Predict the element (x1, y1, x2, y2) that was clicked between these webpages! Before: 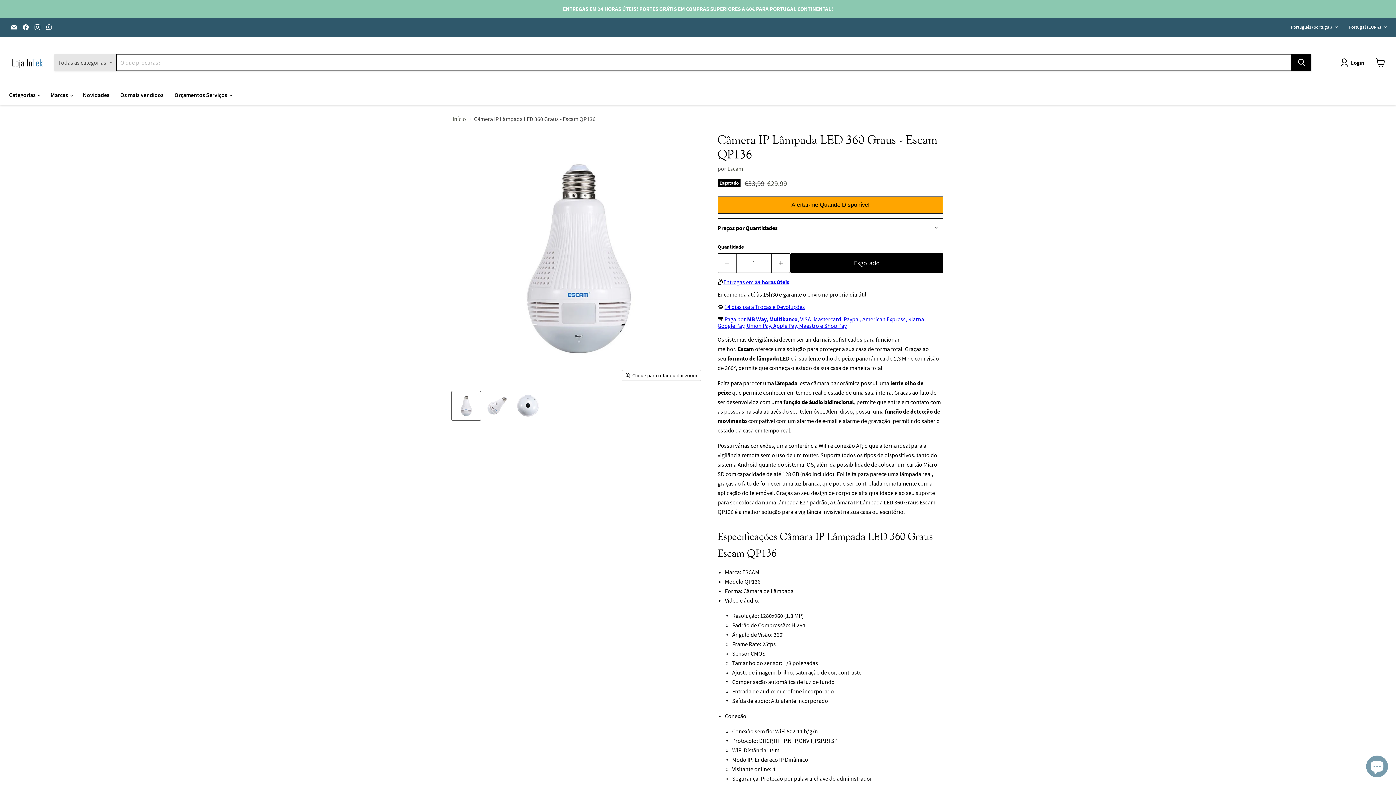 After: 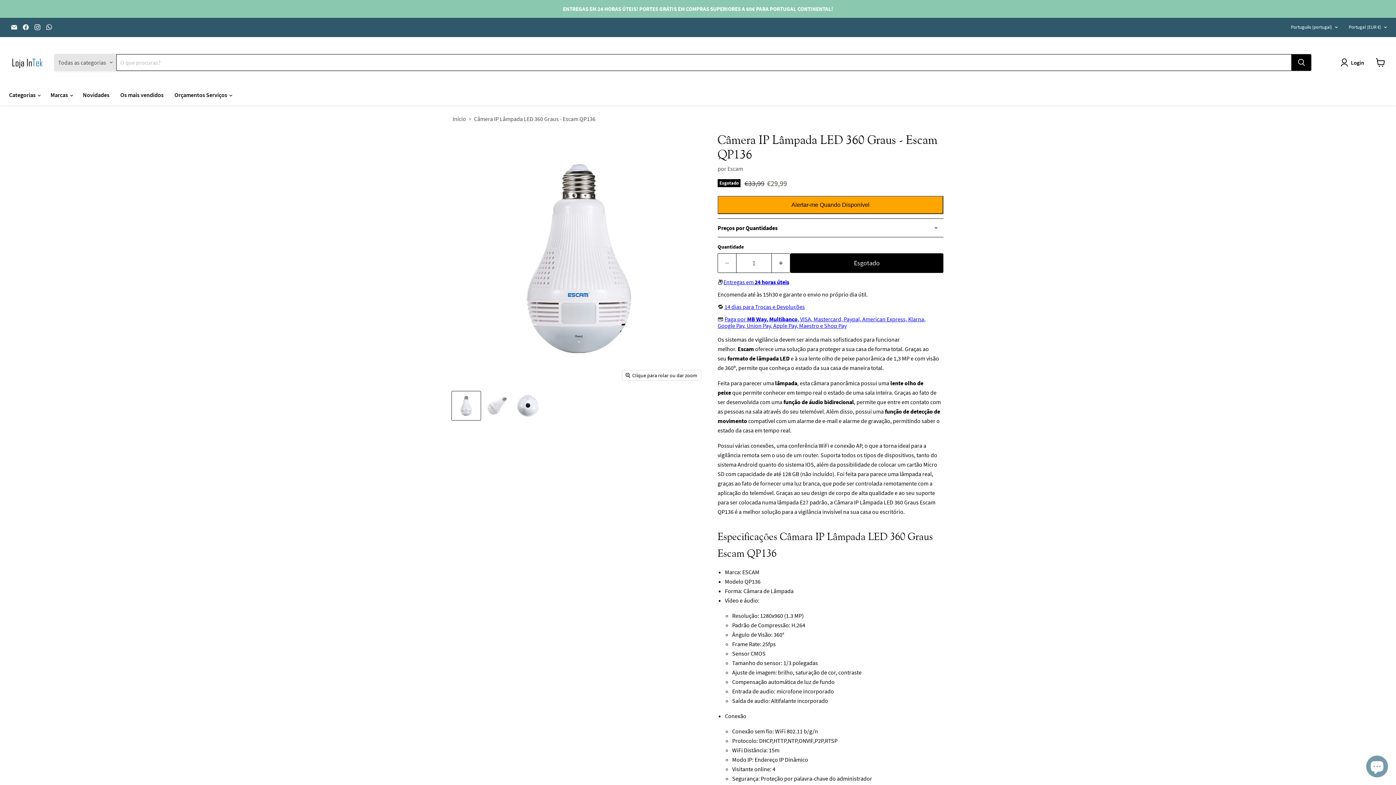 Action: bbox: (452, 391, 480, 420) label: Câmera IP Lâmpada LED 360 Graus - Escam QP136  Casa Inteligente miniatura